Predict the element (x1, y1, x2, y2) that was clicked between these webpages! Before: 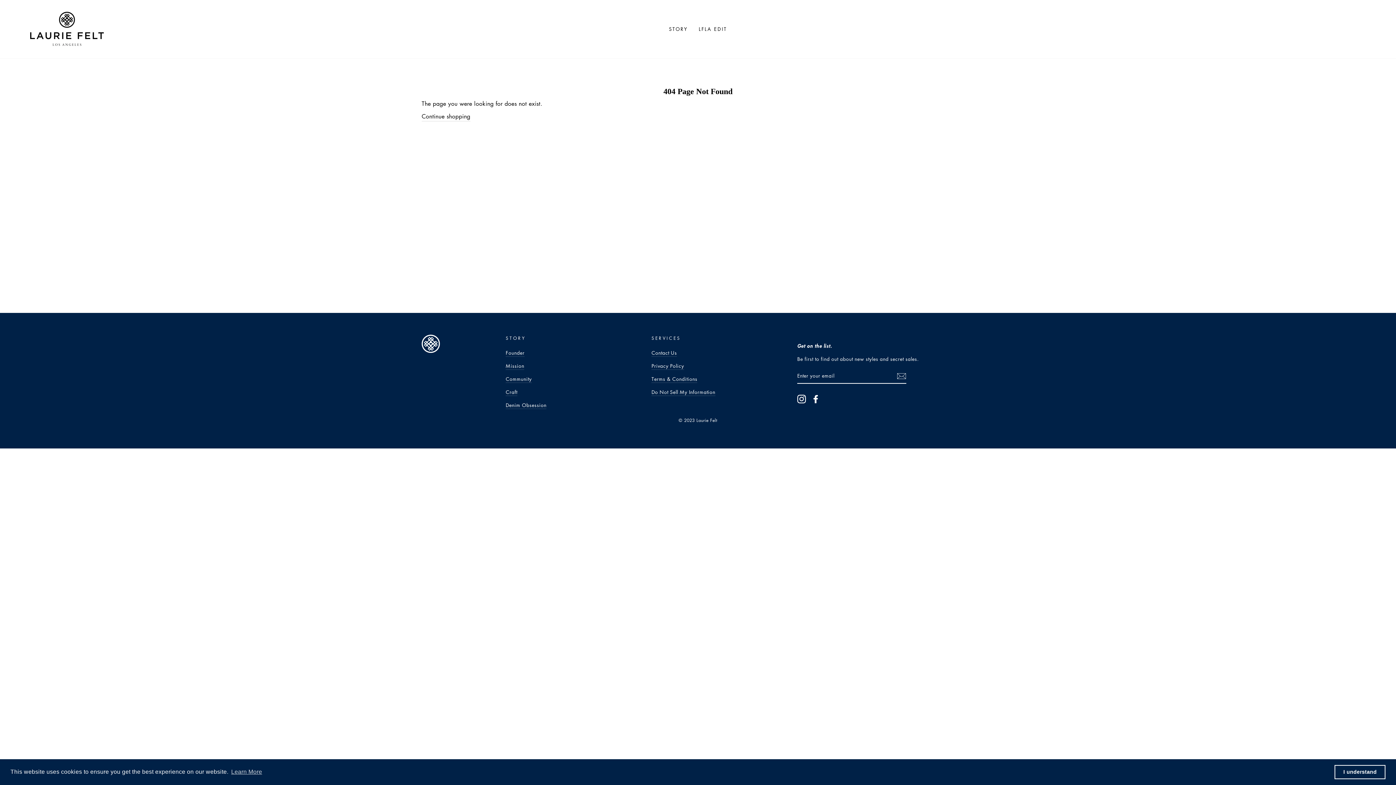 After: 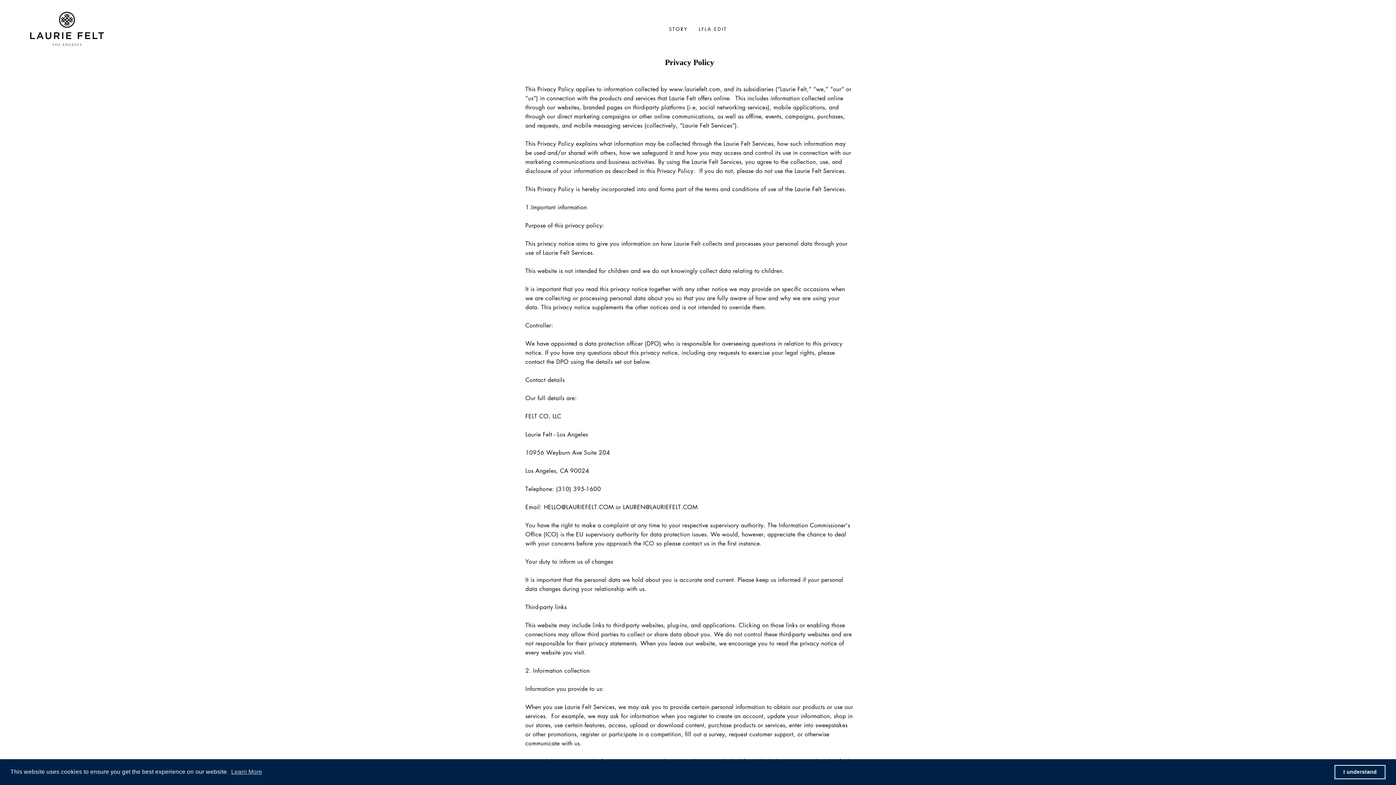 Action: label: Privacy Policy bbox: (651, 362, 684, 370)